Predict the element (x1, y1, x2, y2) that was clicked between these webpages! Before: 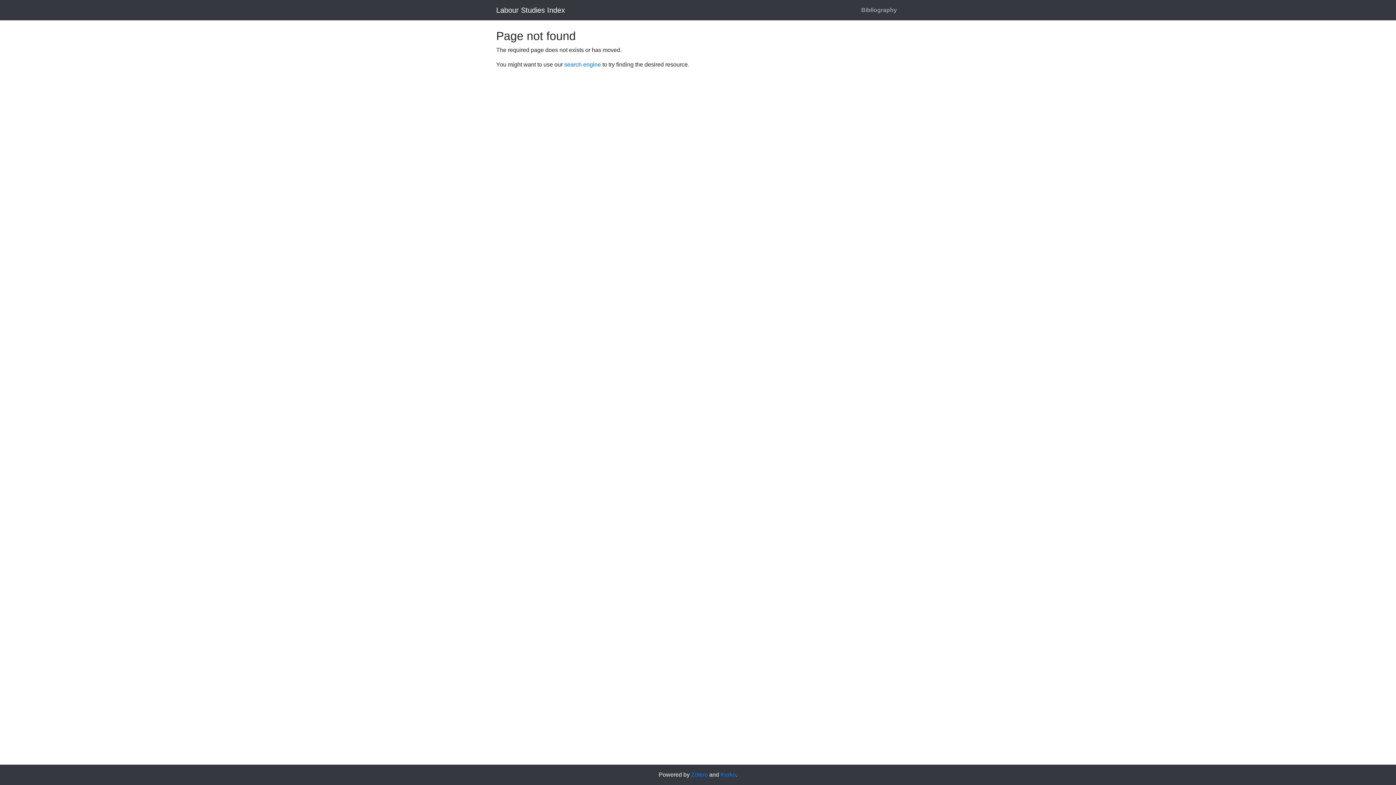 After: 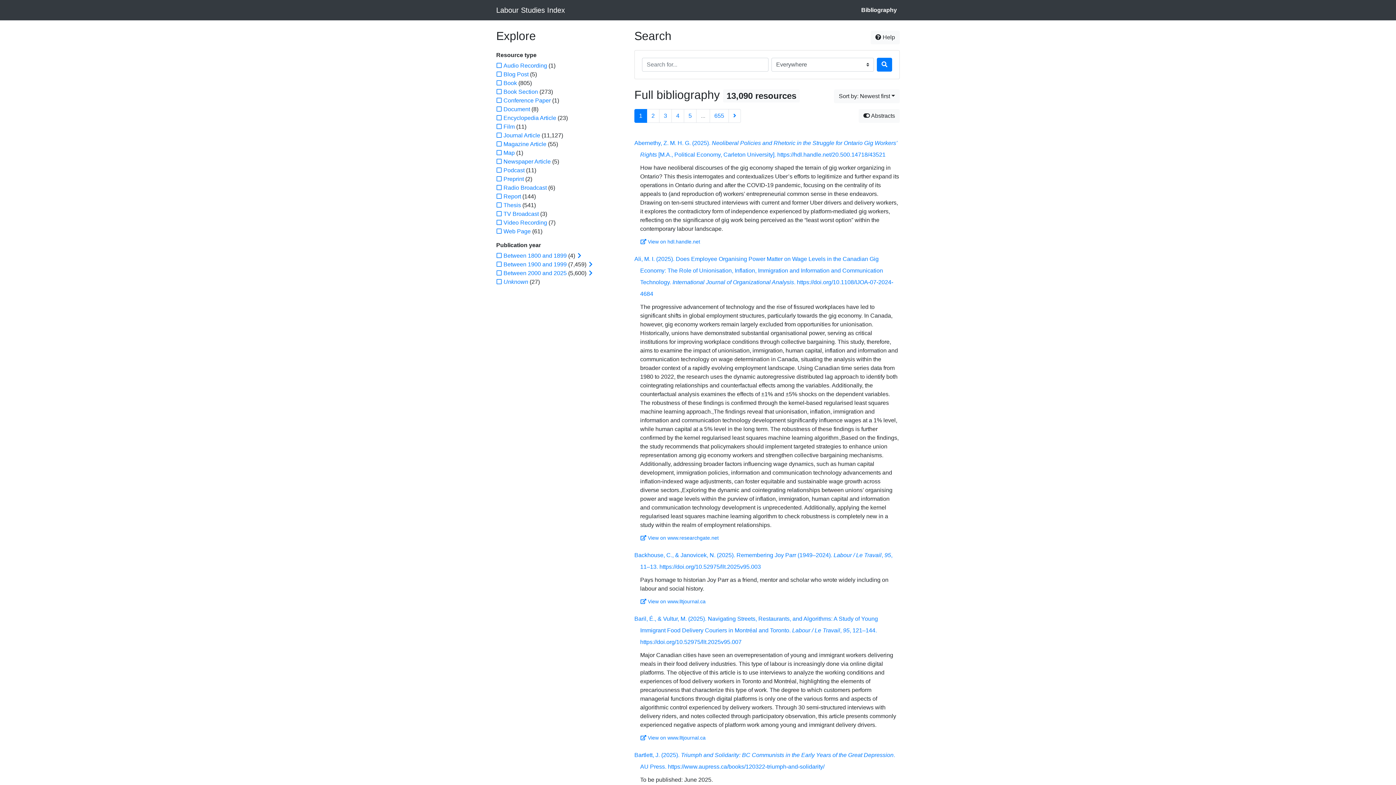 Action: bbox: (858, 2, 900, 17) label: Bibliography